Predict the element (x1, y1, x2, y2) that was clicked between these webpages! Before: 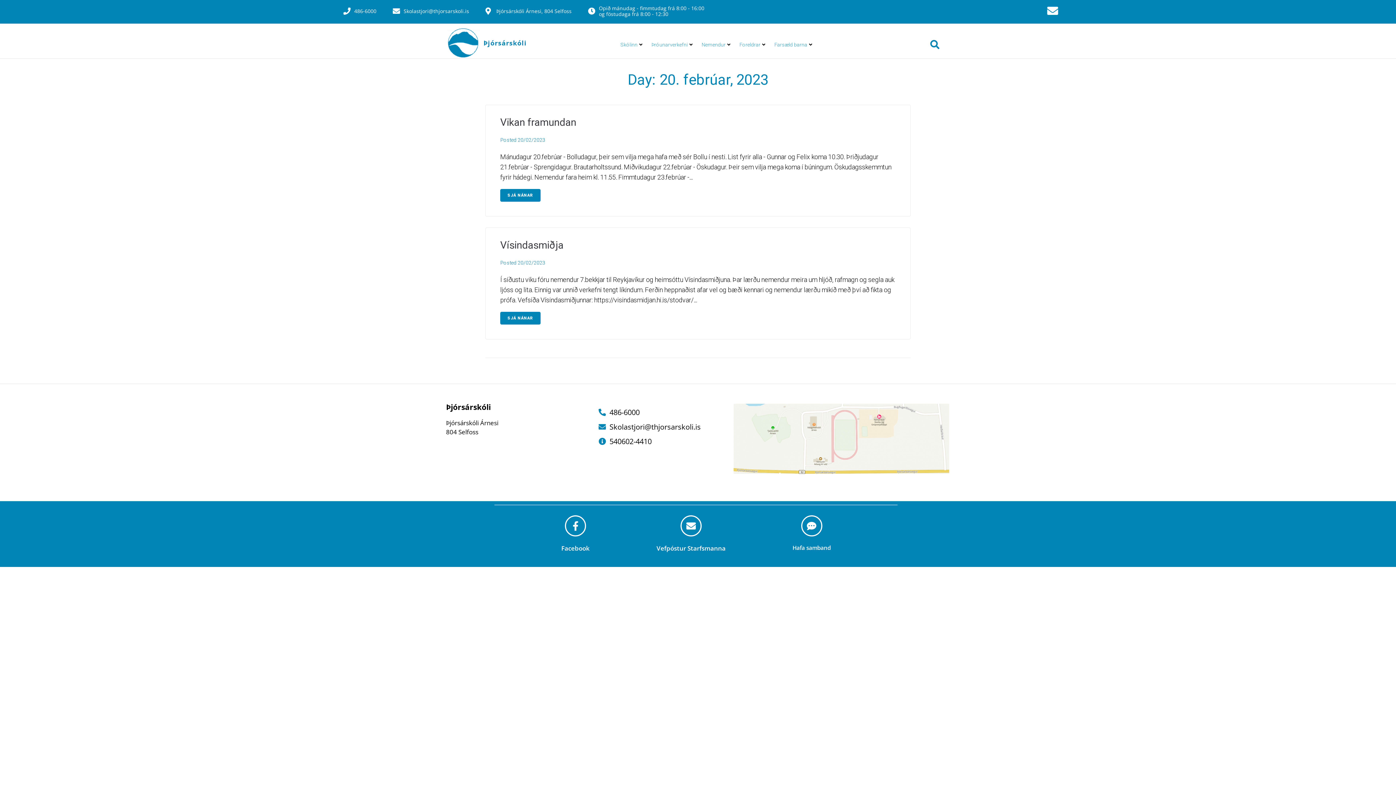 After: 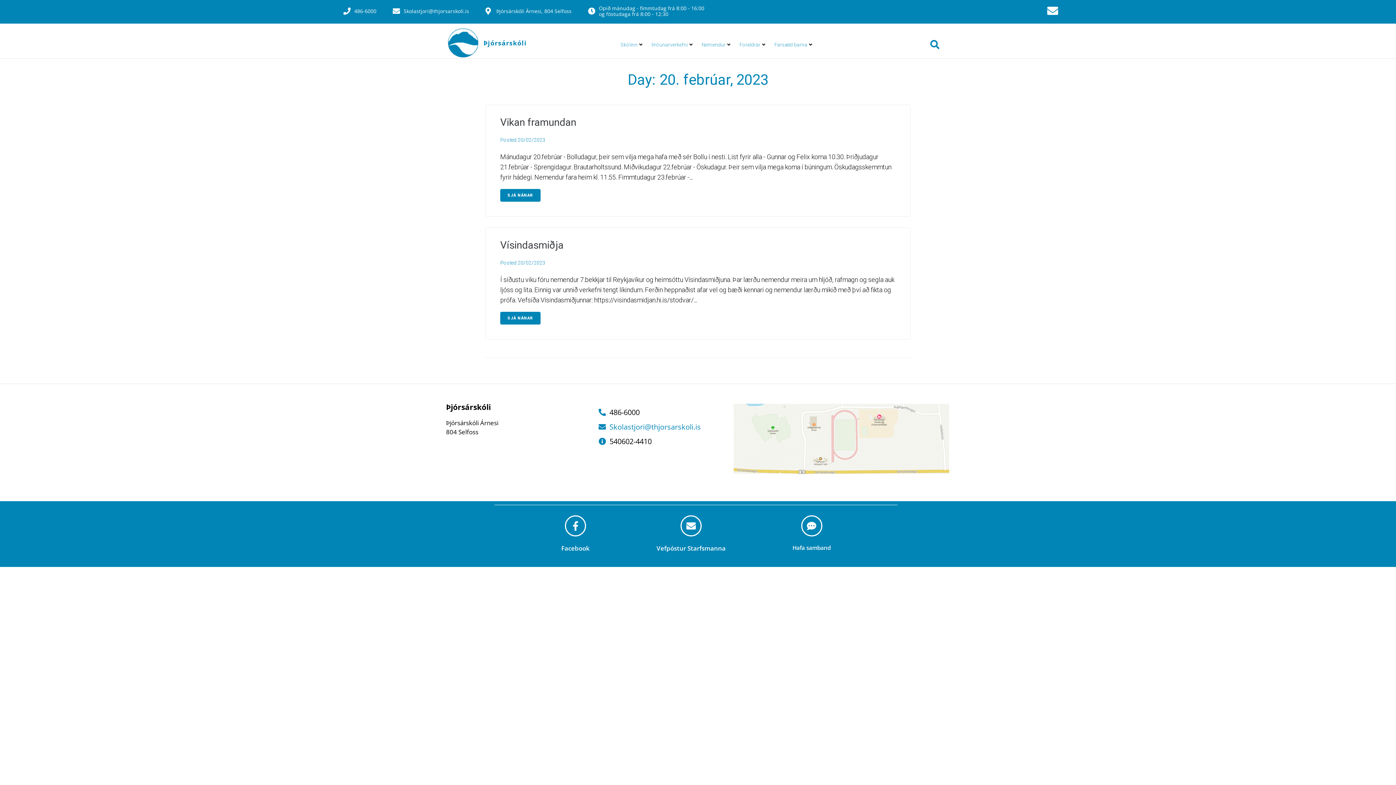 Action: label: Skolastjori@thjorsarskoli.is bbox: (598, 421, 731, 432)